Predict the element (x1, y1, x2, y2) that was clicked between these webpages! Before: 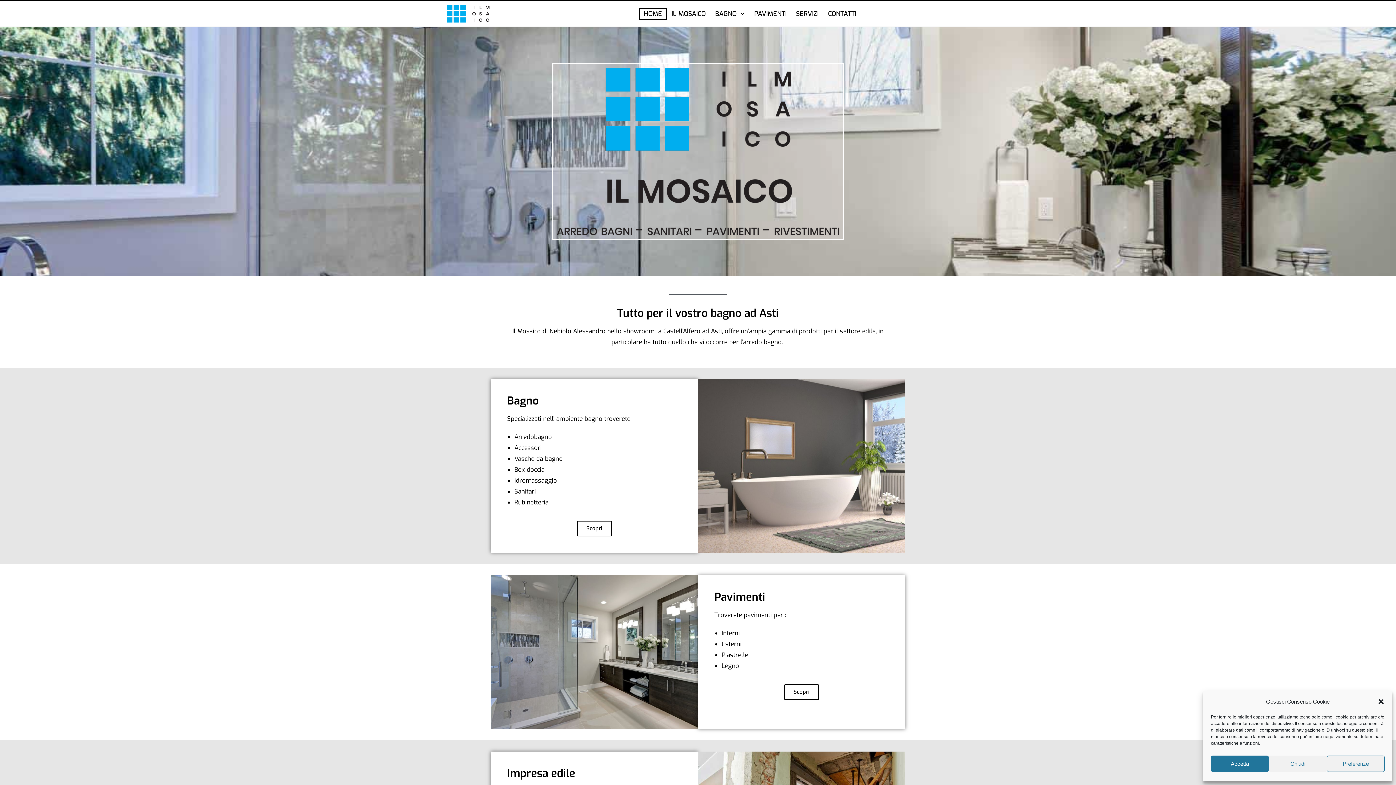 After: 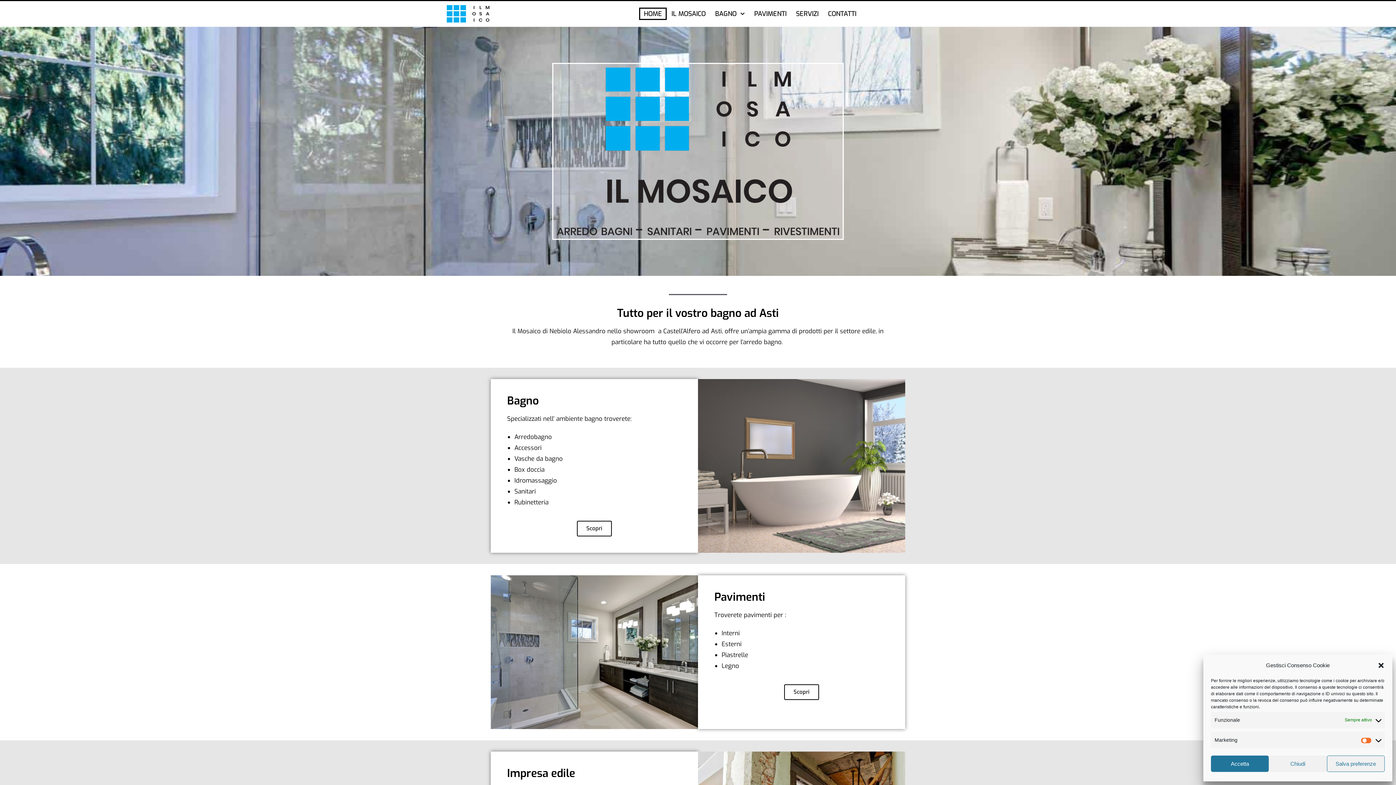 Action: bbox: (1327, 756, 1385, 772) label: Preferenze